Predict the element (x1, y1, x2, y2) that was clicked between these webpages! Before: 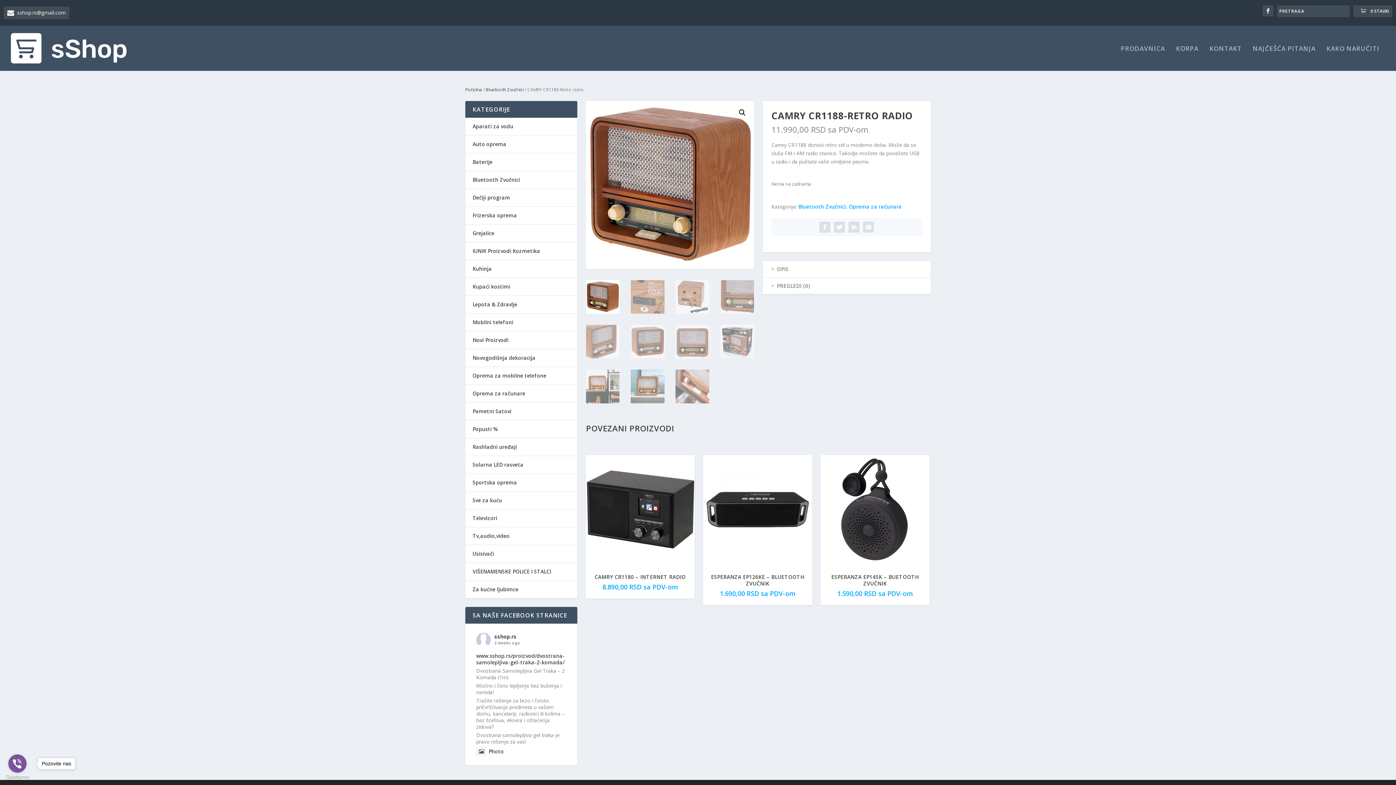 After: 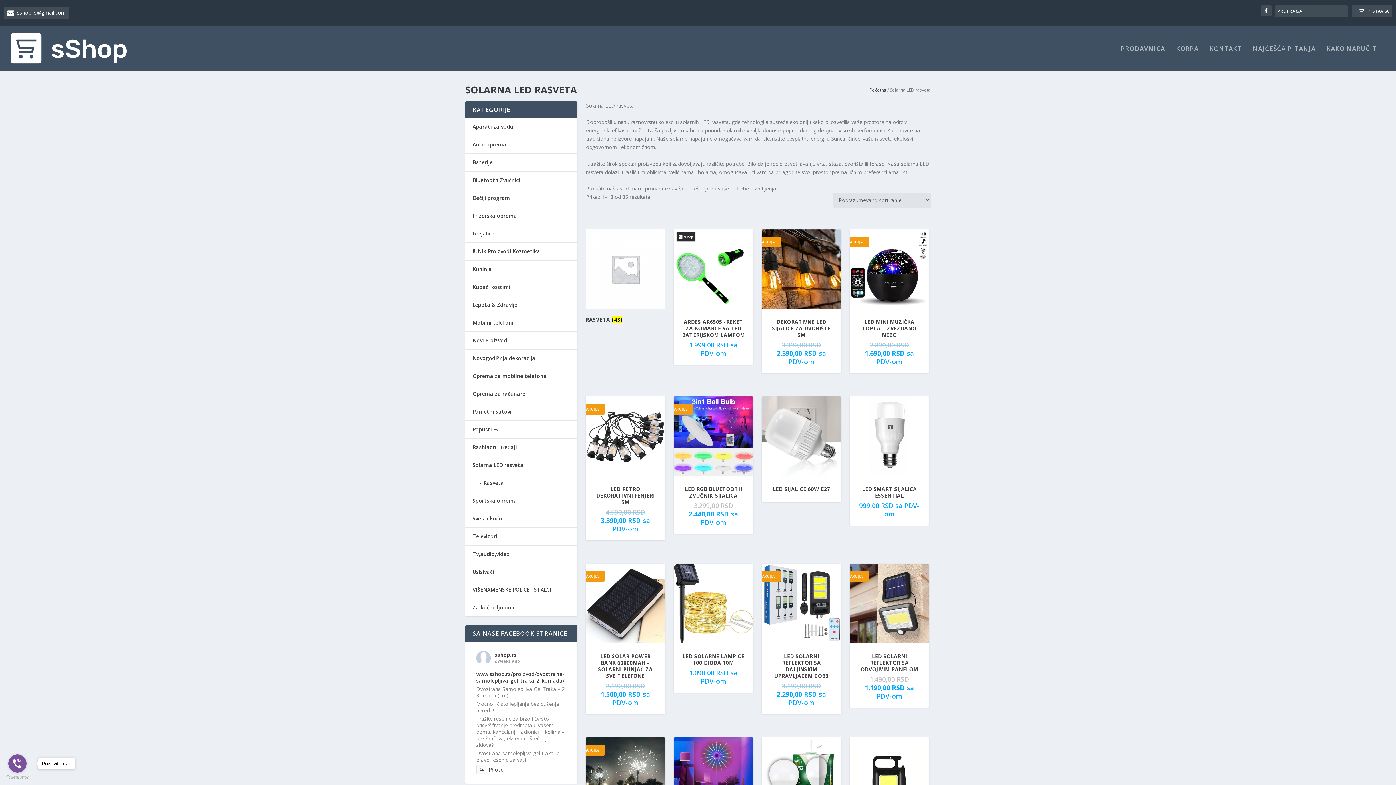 Action: bbox: (472, 461, 523, 468) label: Solarna LED rasveta